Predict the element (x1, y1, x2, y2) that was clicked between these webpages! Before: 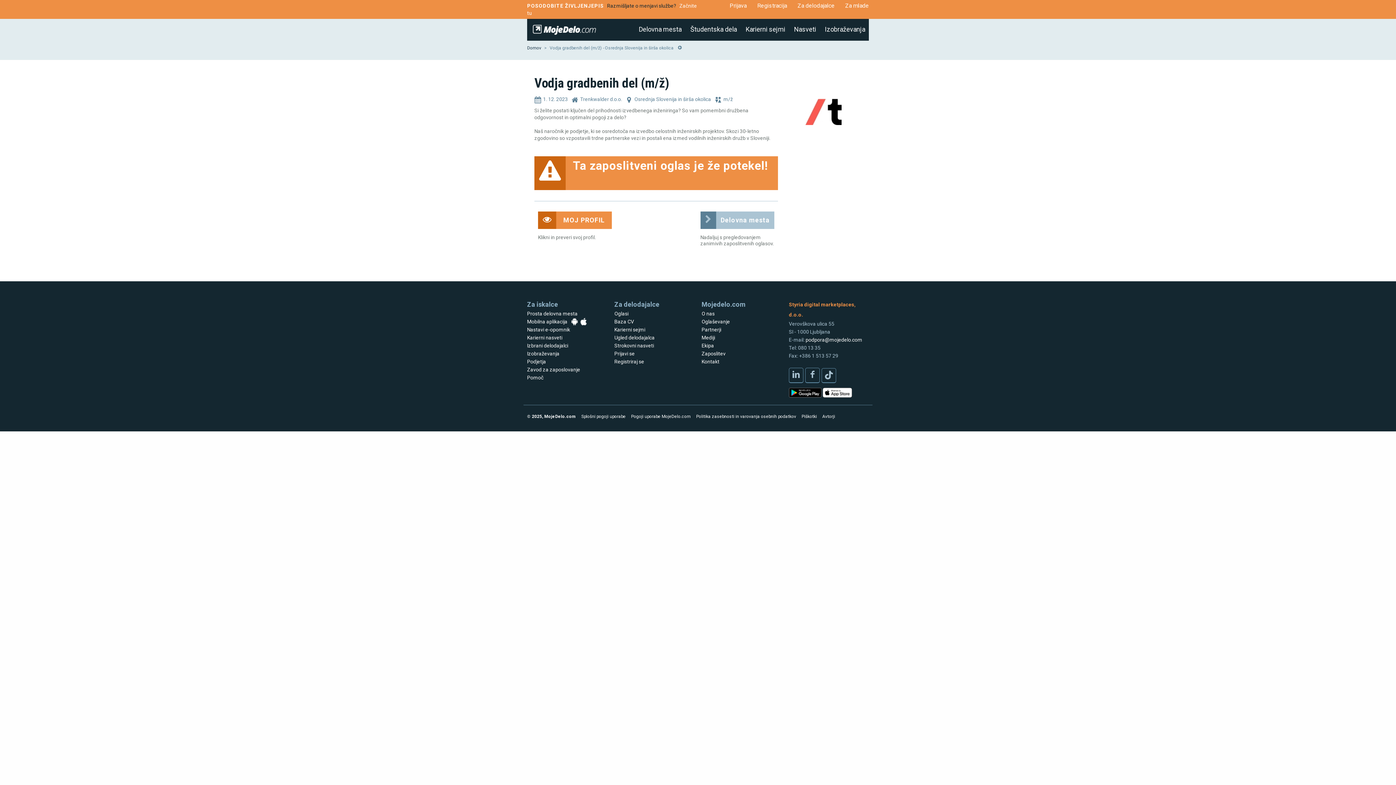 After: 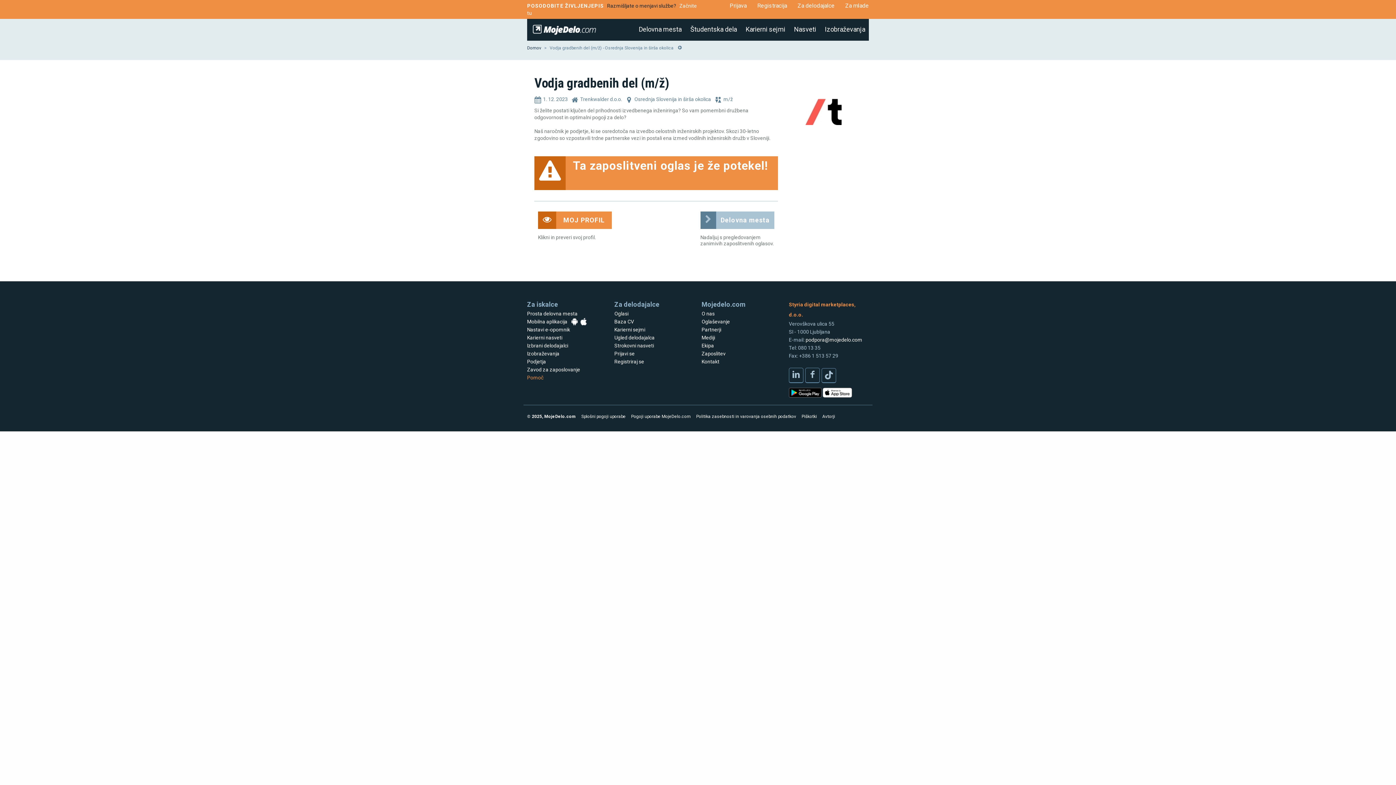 Action: label: Pomoč bbox: (527, 374, 543, 380)